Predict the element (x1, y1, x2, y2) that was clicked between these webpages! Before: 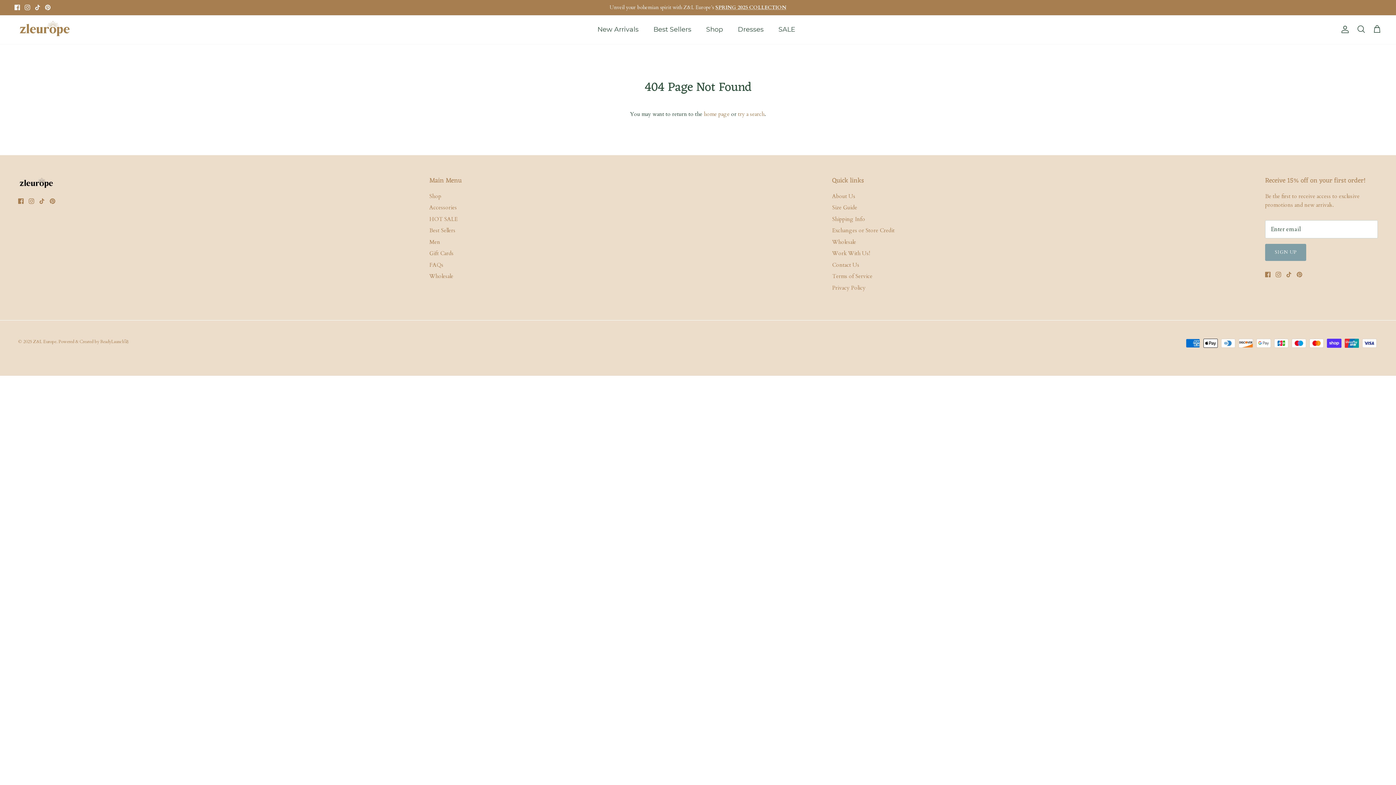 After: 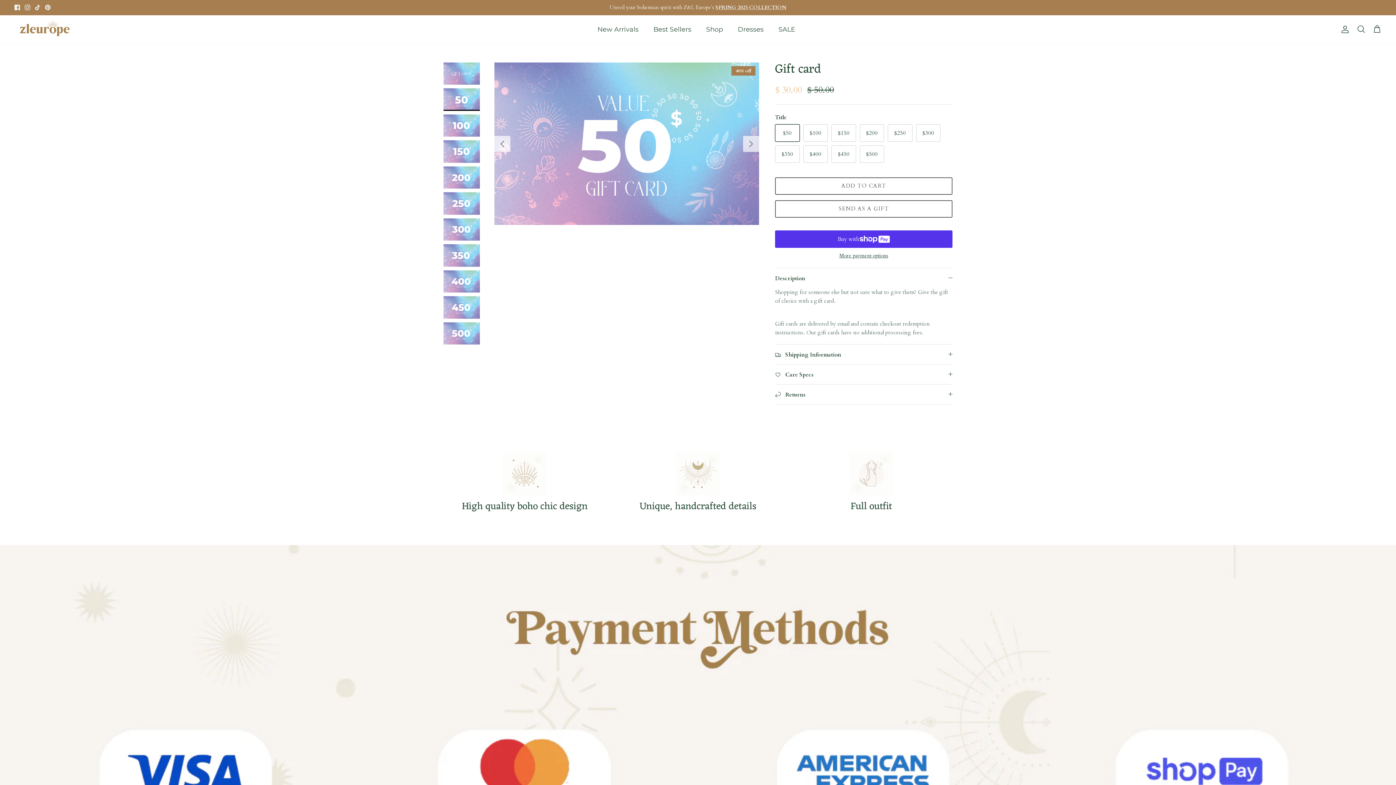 Action: bbox: (429, 249, 453, 257) label: Gift Cards